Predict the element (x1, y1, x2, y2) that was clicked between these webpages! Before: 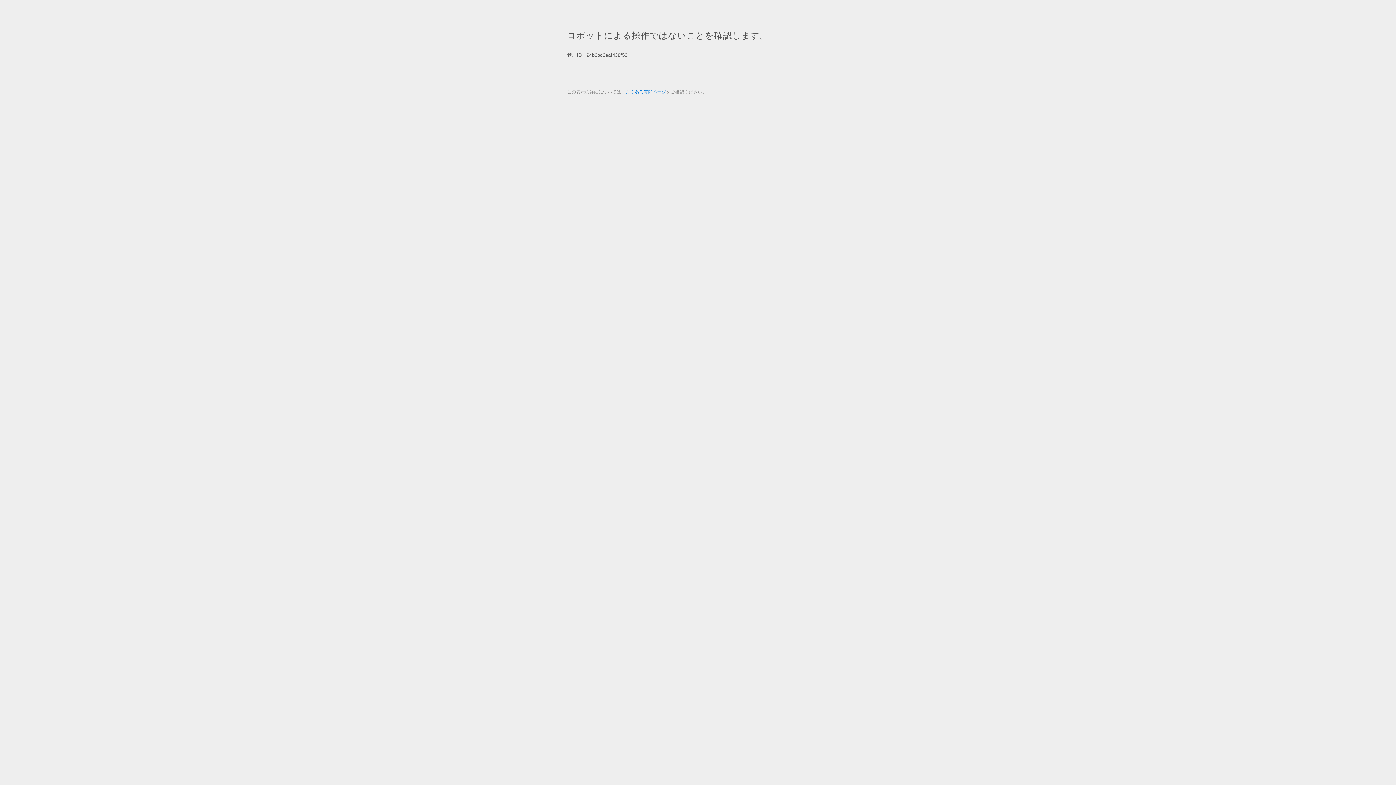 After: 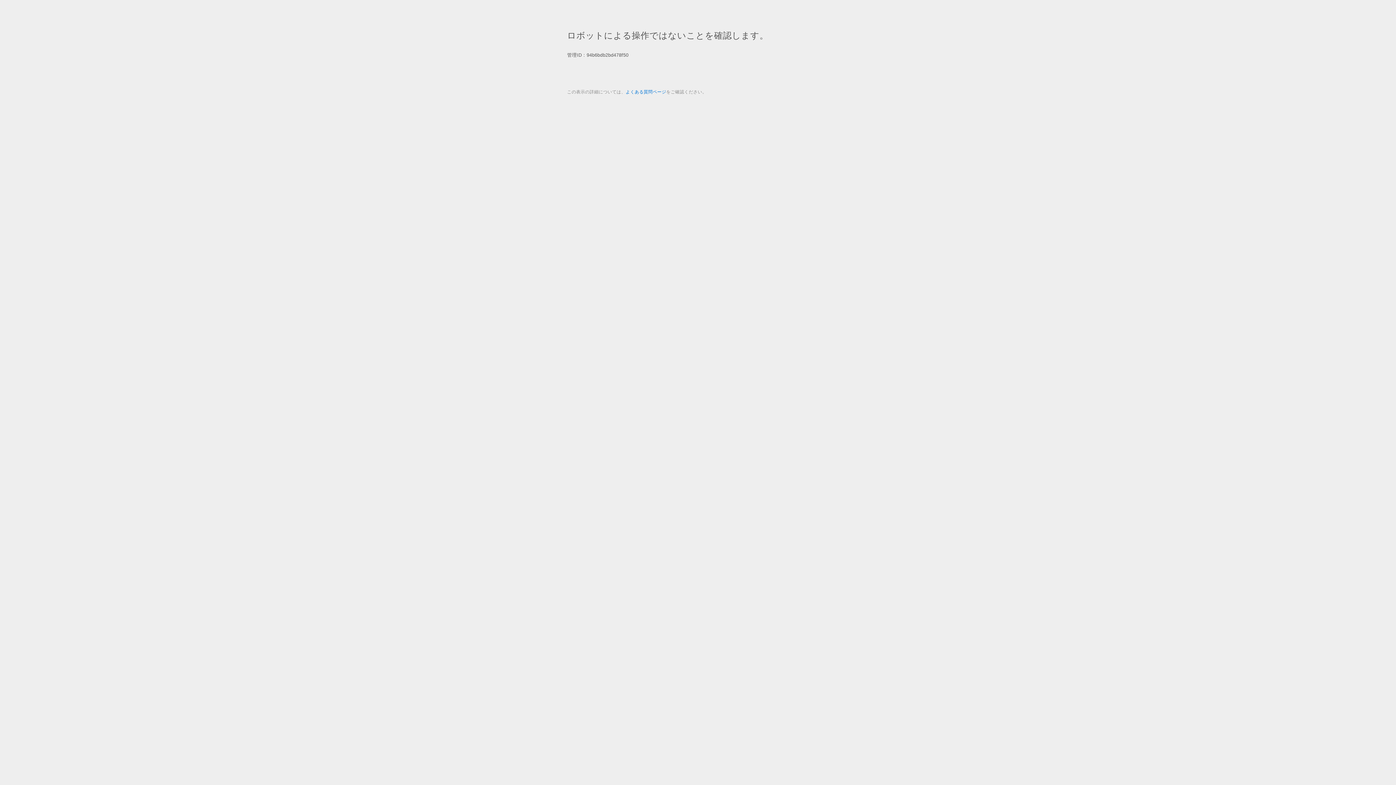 Action: bbox: (625, 89, 666, 94) label: よくある質問ページ